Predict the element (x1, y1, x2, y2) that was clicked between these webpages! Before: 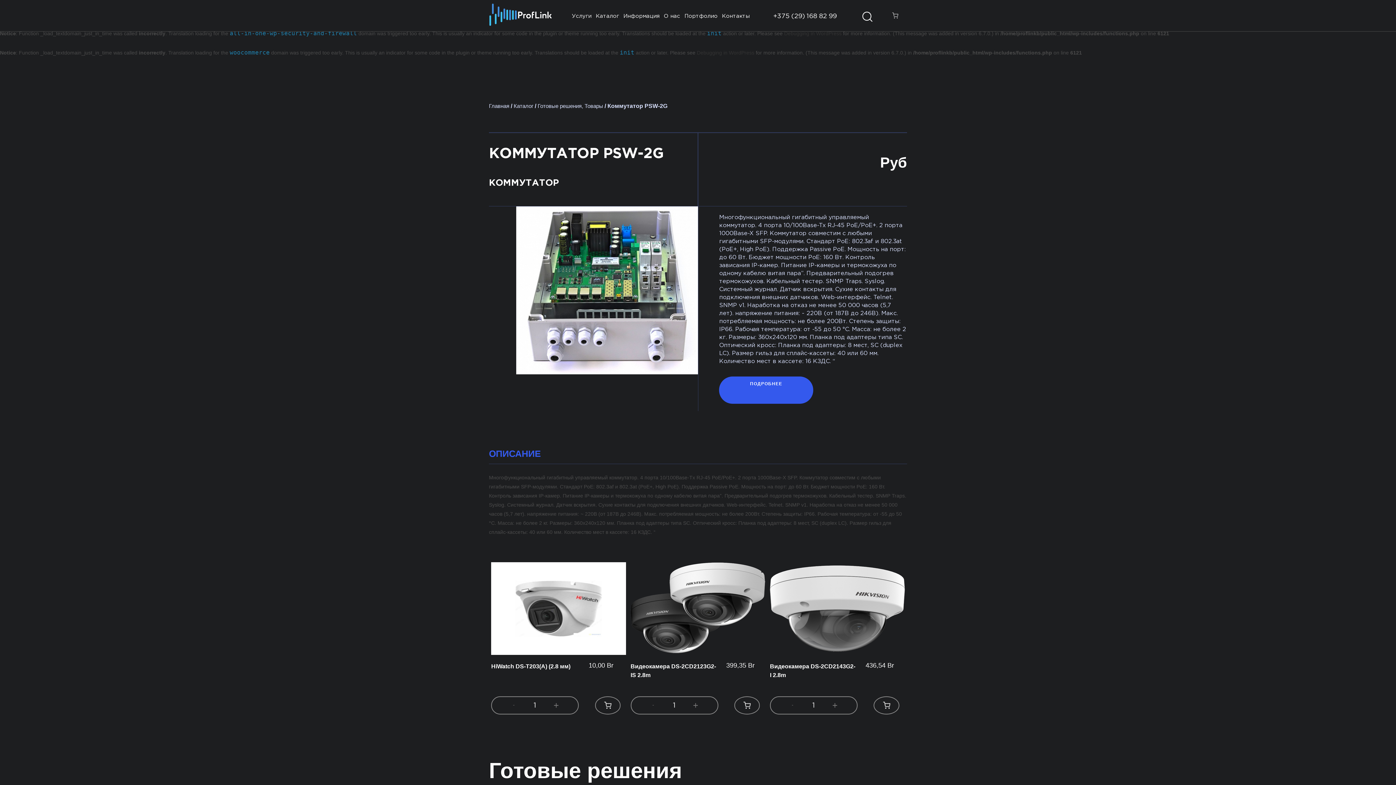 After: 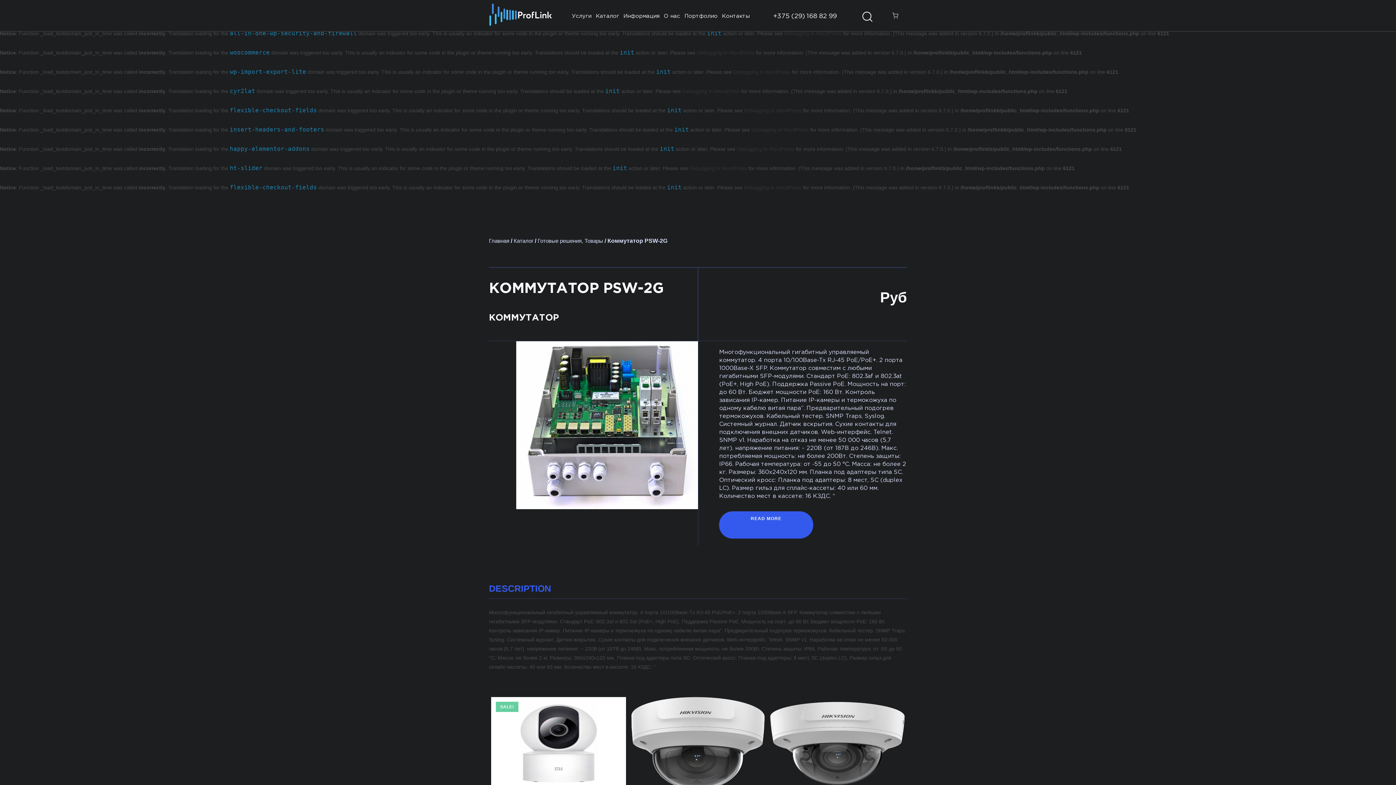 Action: bbox: (734, 696, 760, 714) label: В корзину